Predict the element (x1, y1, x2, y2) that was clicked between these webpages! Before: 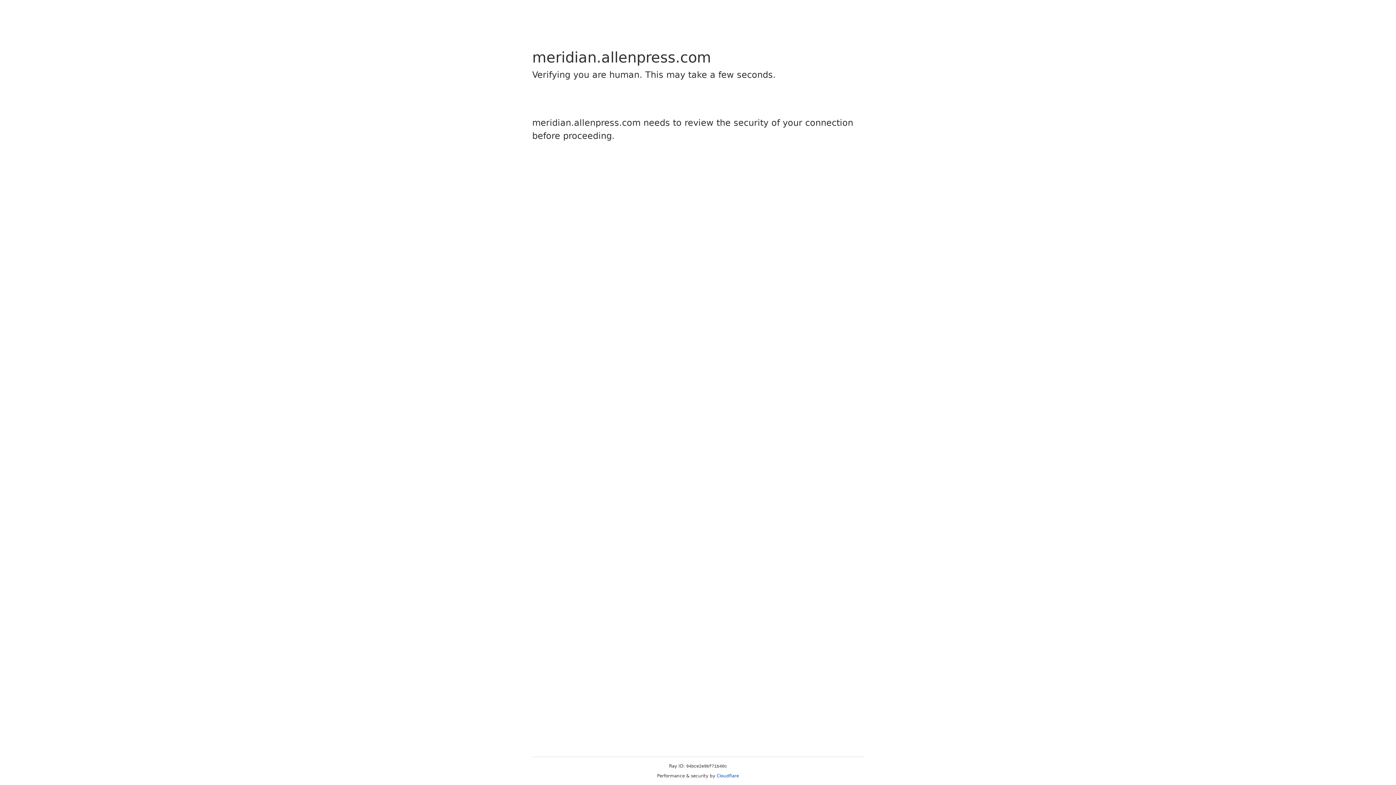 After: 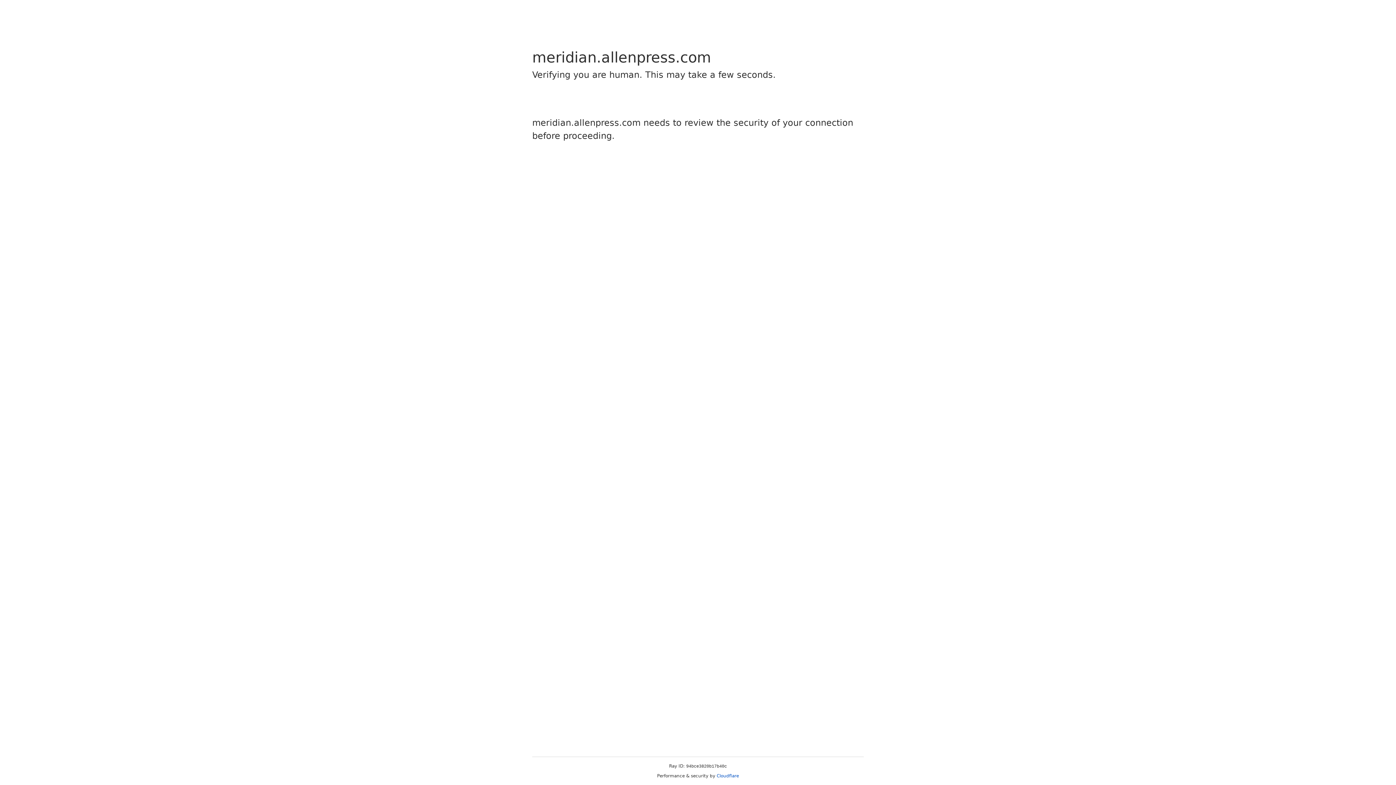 Action: bbox: (716, 773, 739, 778) label: Cloudflare